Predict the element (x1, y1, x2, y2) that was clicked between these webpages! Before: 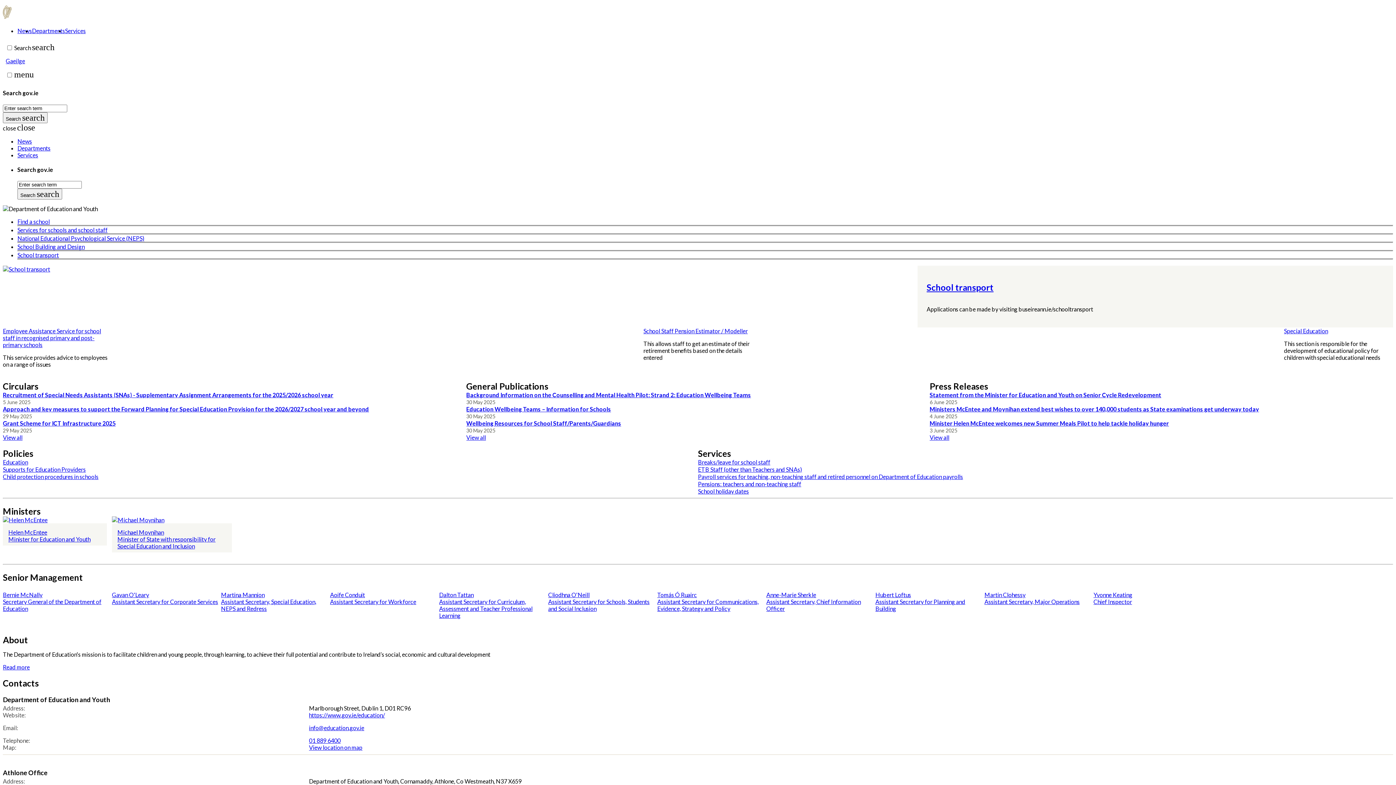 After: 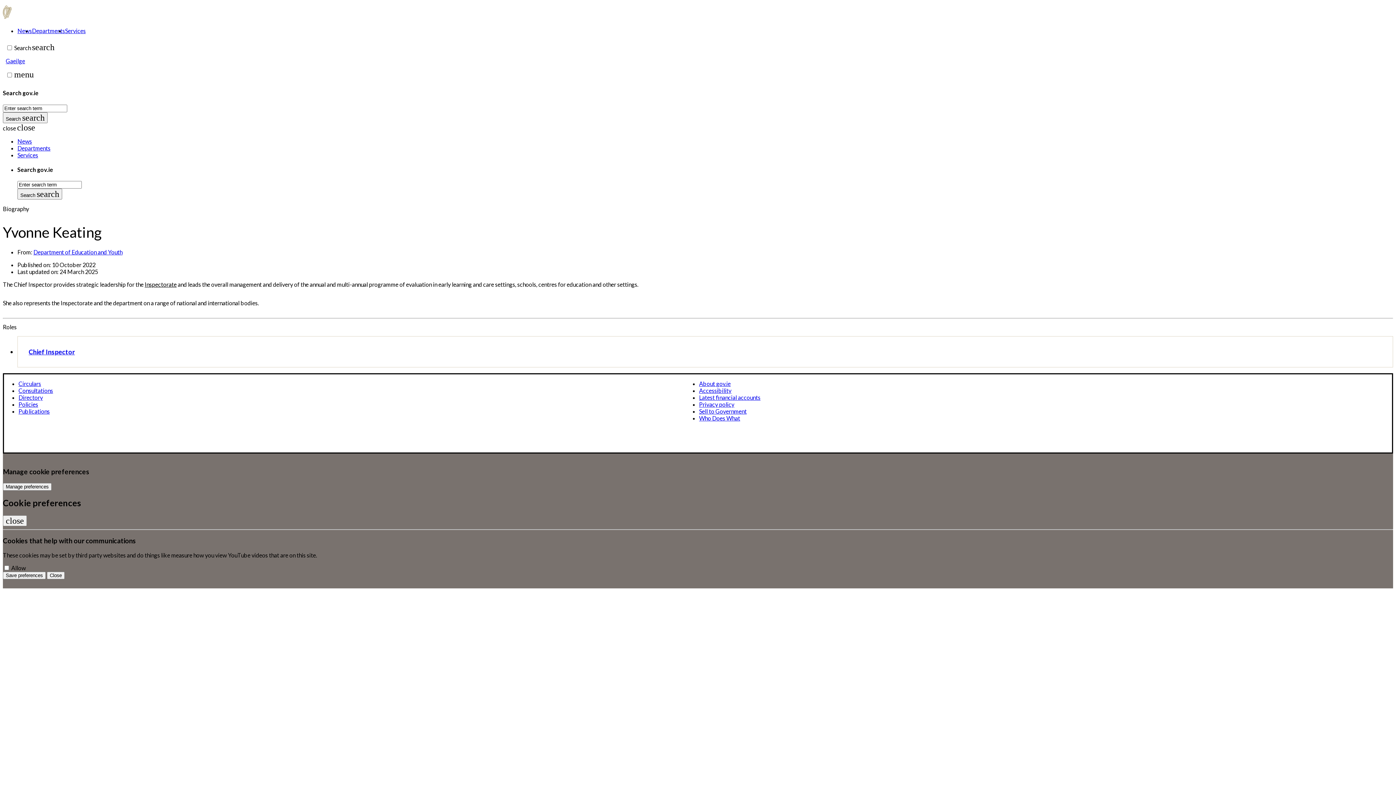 Action: label: Yvonne Keating bbox: (1093, 591, 1132, 598)